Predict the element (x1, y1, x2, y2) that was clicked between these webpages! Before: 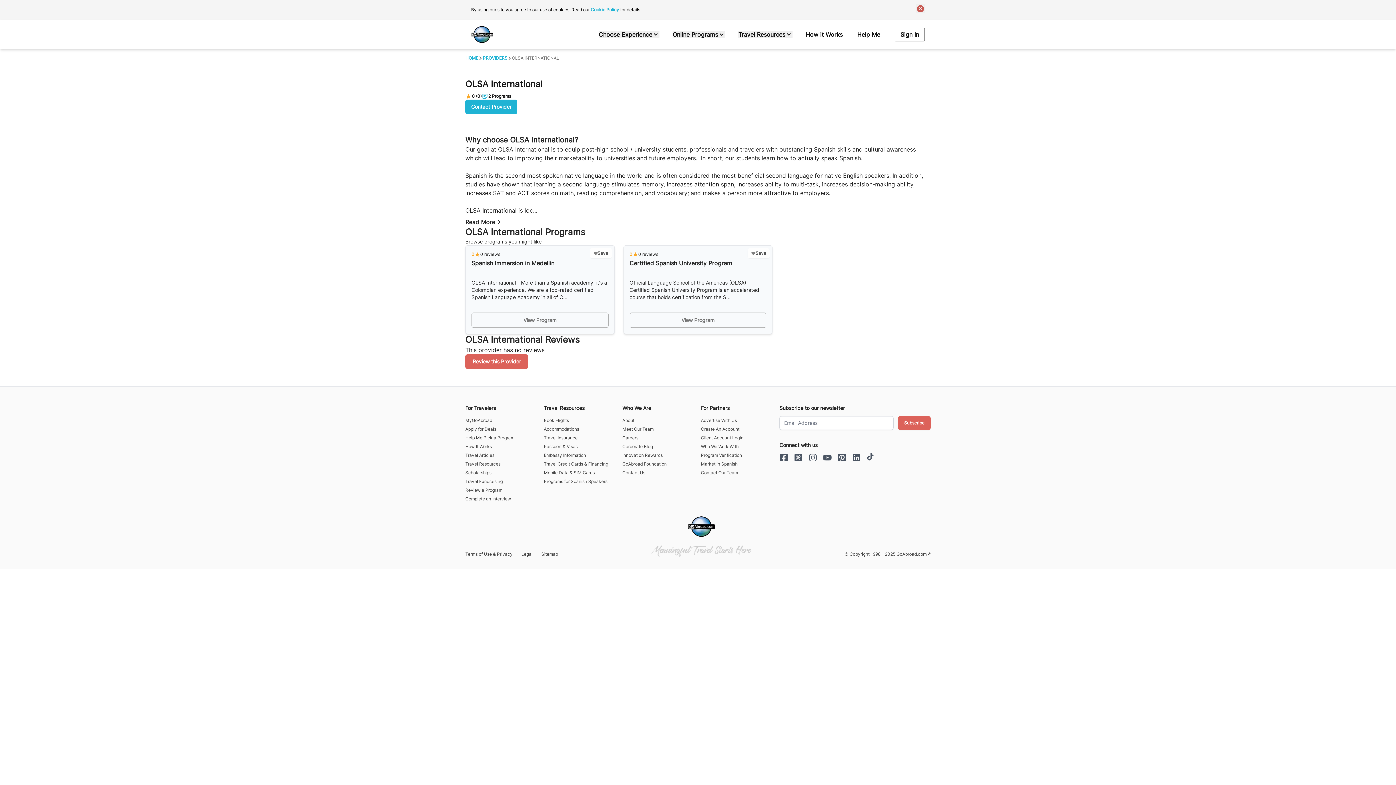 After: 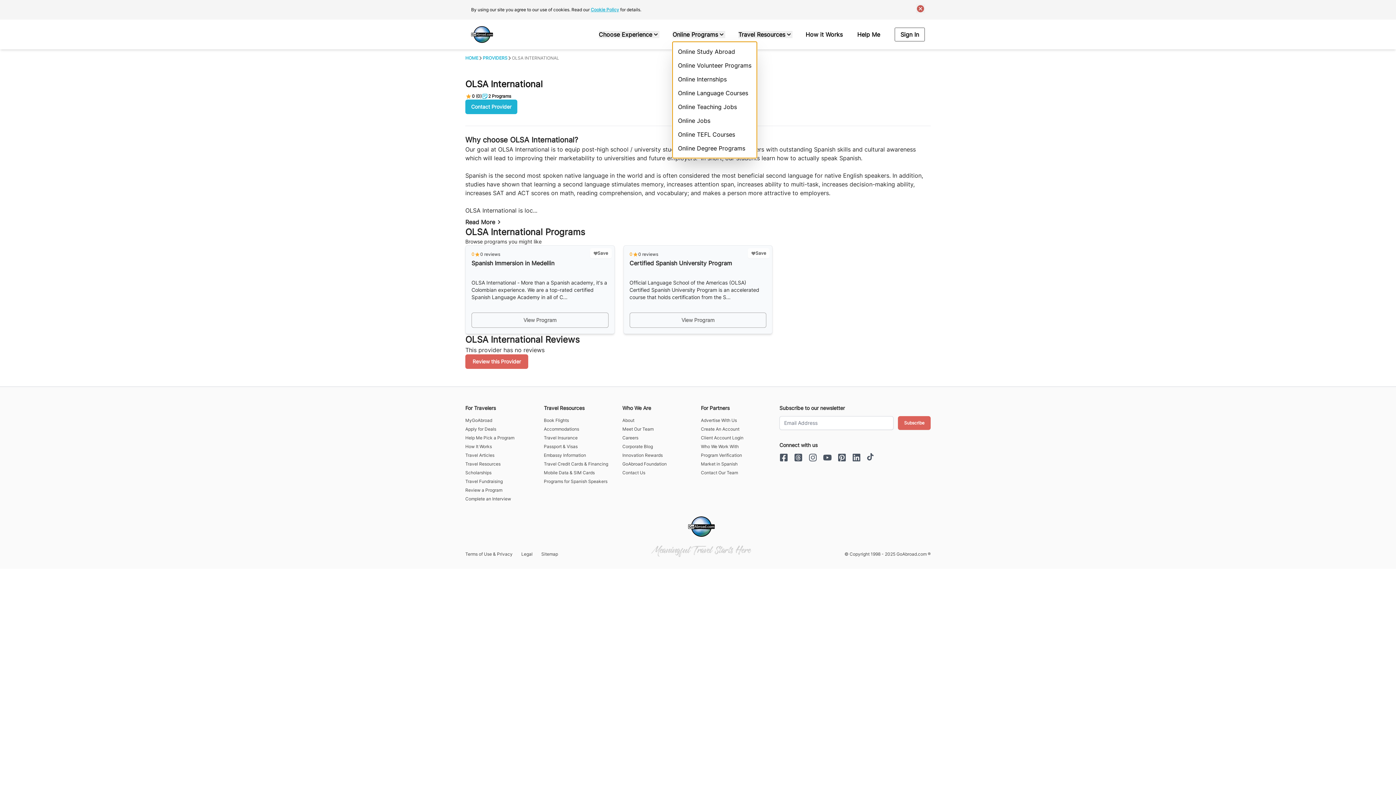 Action: bbox: (672, 30, 725, 38) label: Online Programs